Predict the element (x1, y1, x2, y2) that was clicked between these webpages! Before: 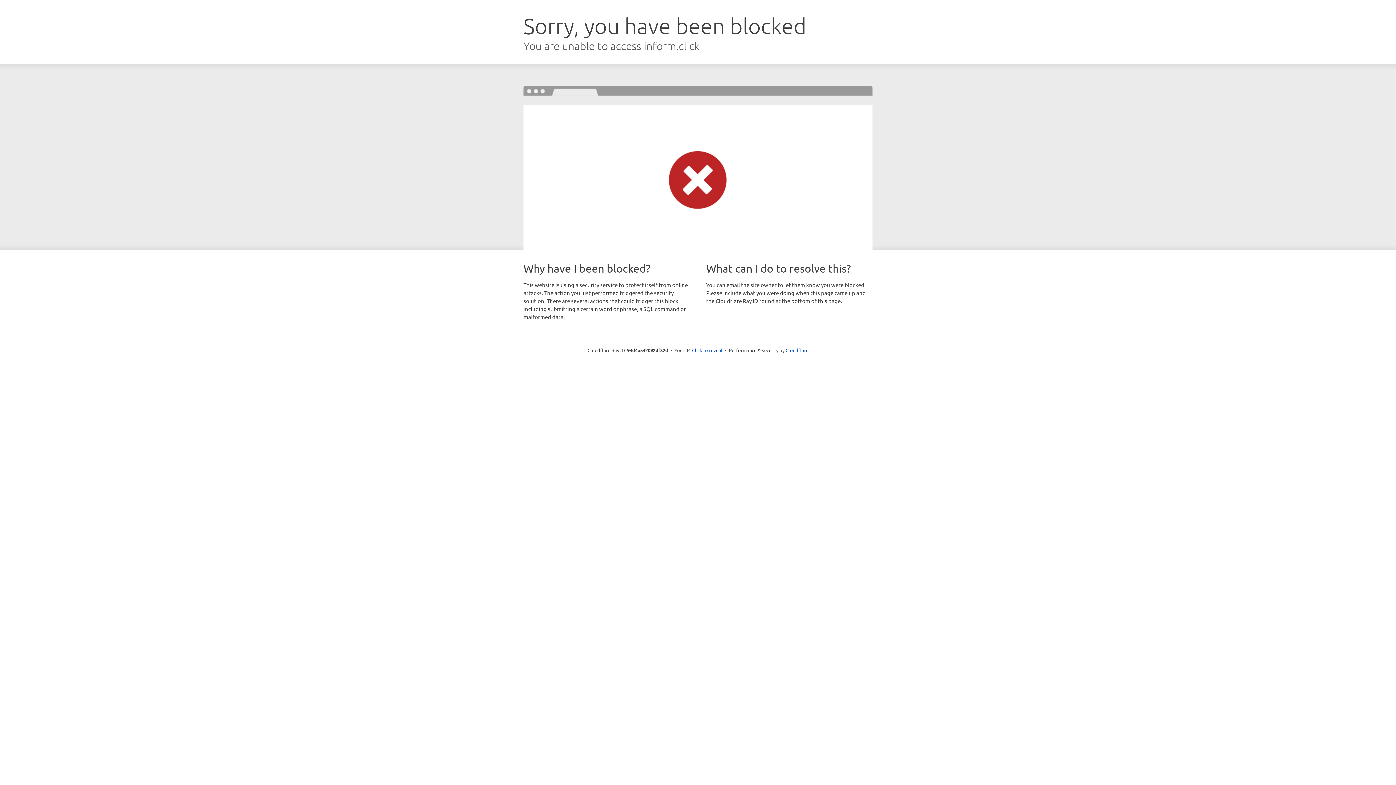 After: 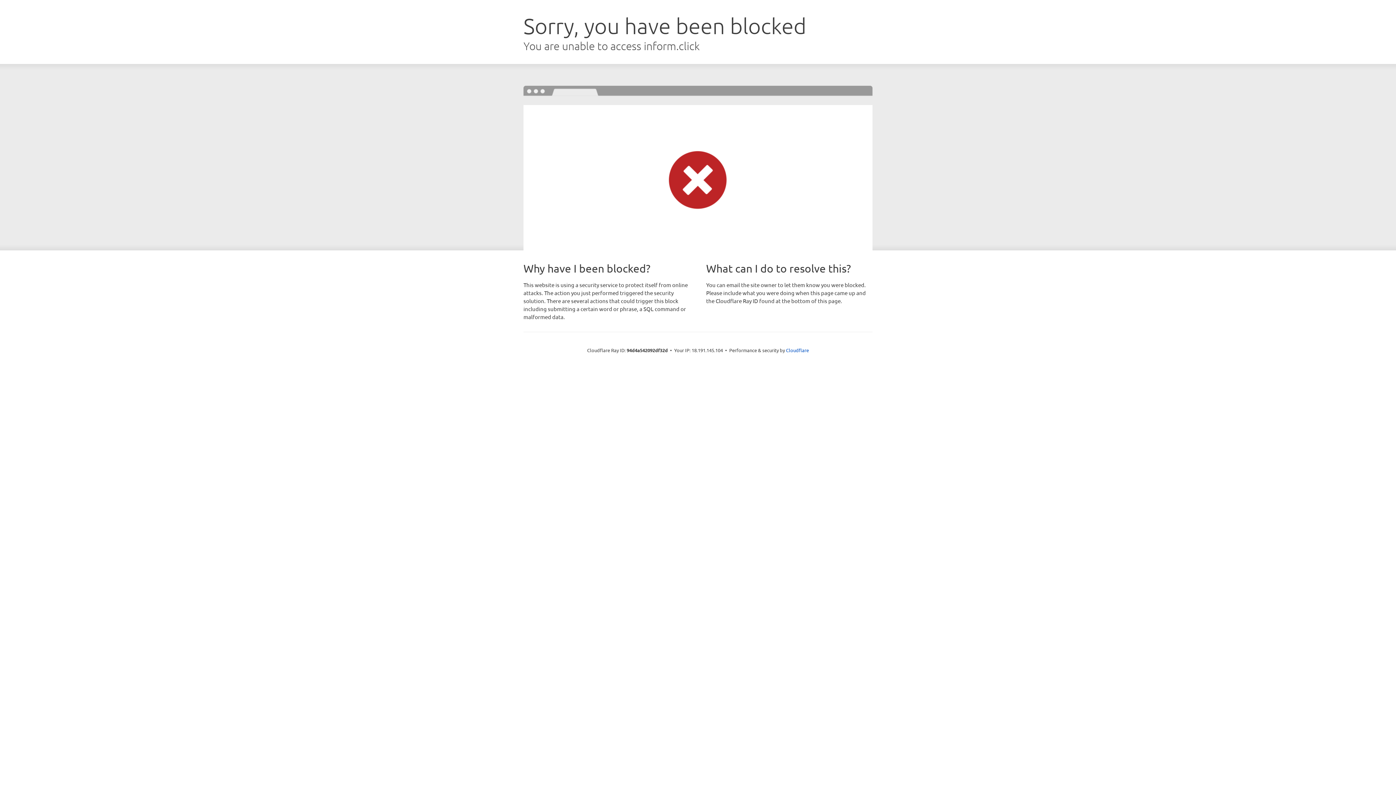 Action: label: Click to reveal bbox: (692, 346, 722, 353)